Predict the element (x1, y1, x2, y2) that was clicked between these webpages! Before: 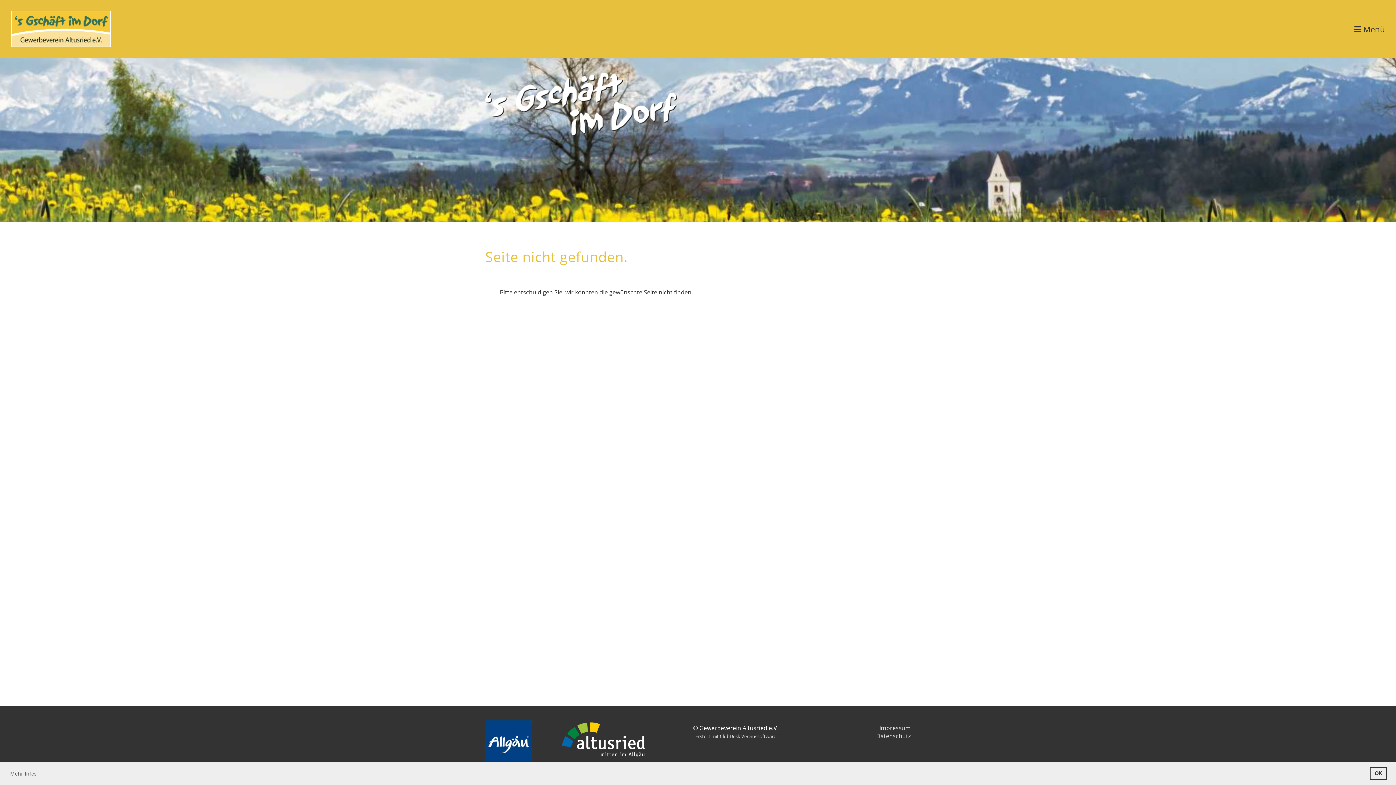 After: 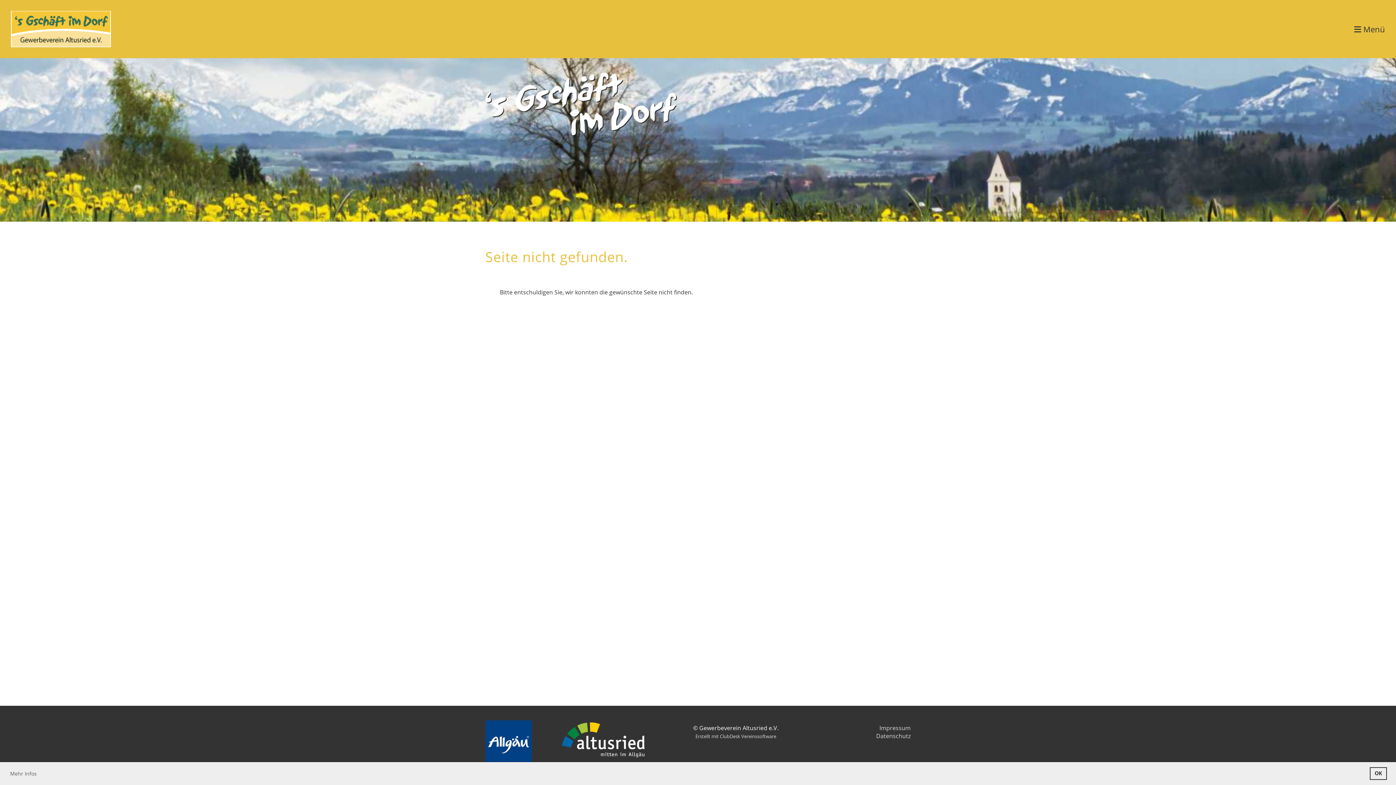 Action: bbox: (561, 735, 645, 743)